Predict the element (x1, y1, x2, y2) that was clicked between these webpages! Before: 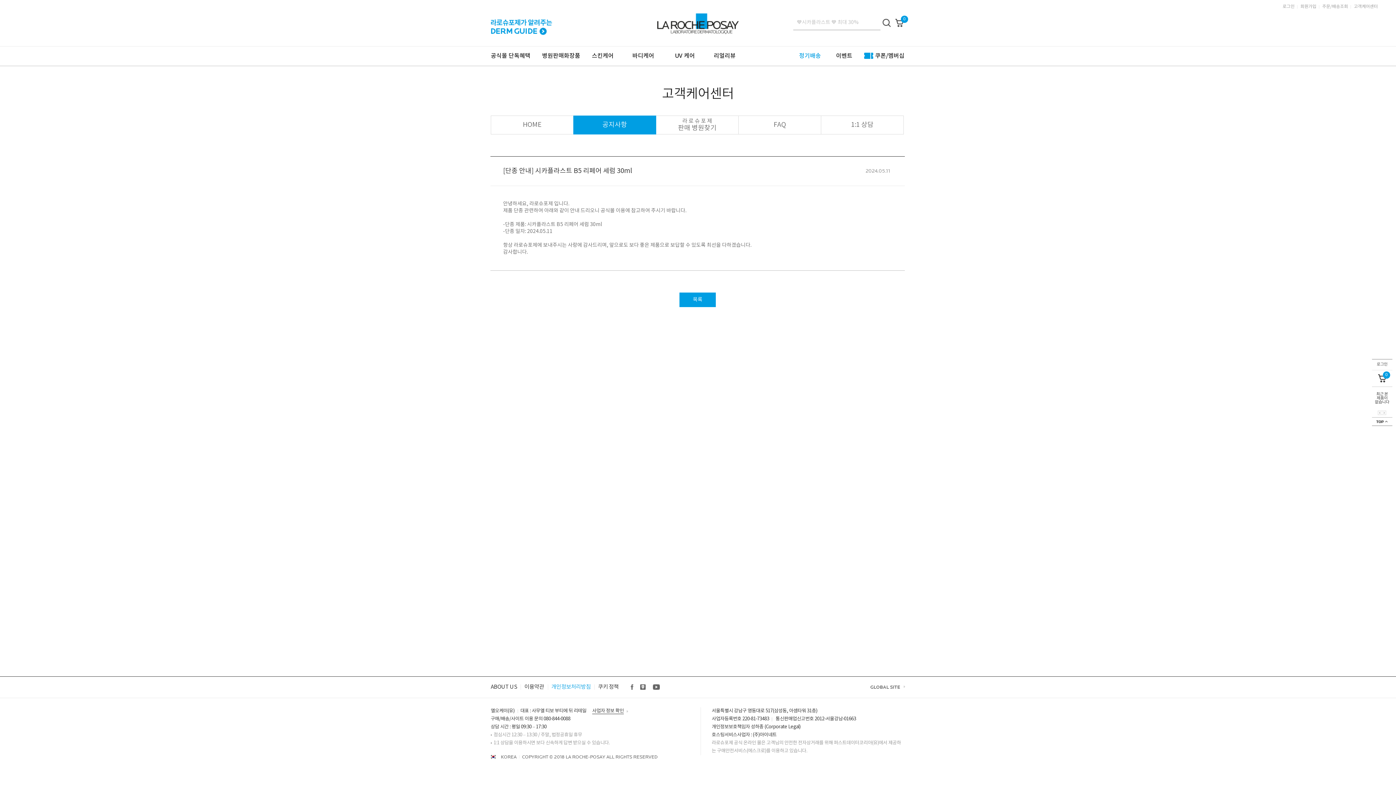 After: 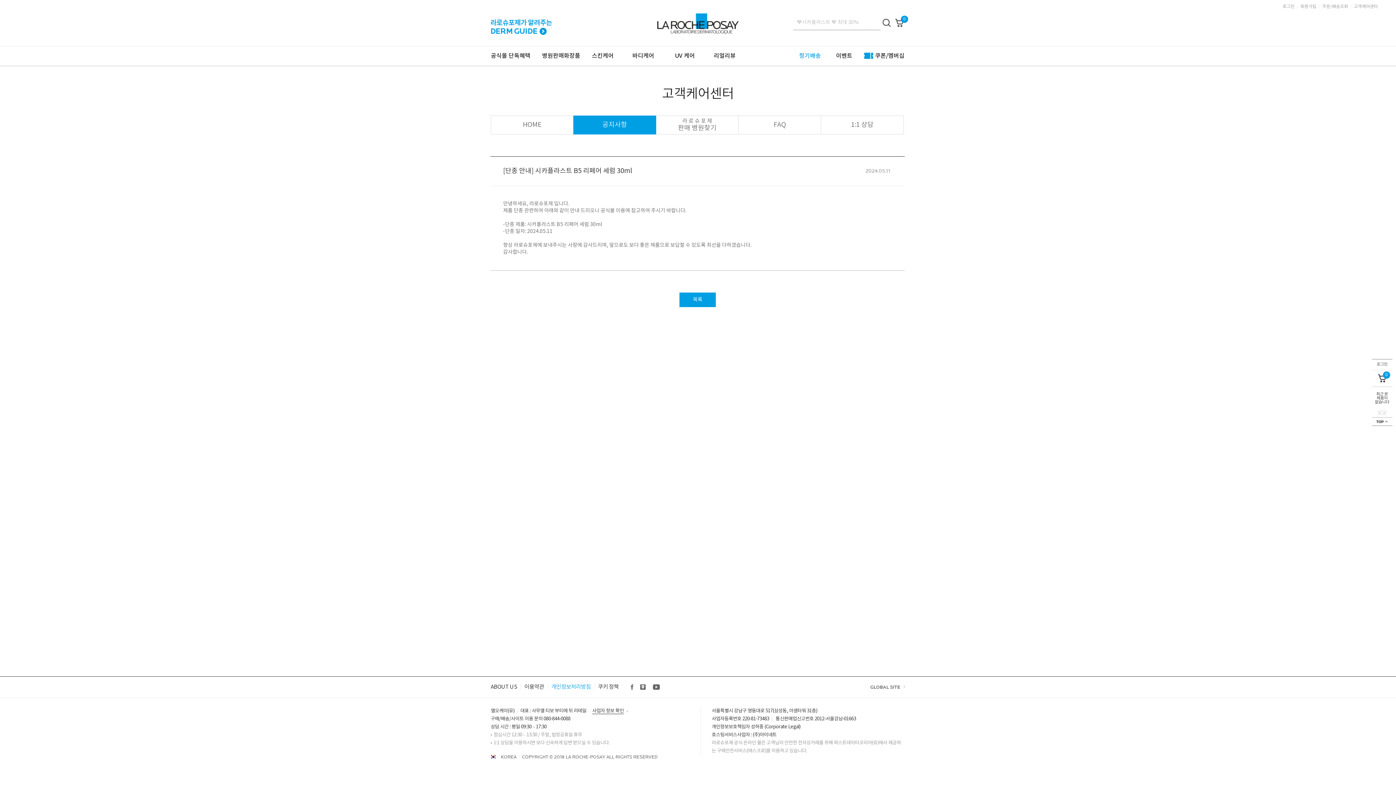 Action: label: naver post bbox: (638, 677, 647, 698)